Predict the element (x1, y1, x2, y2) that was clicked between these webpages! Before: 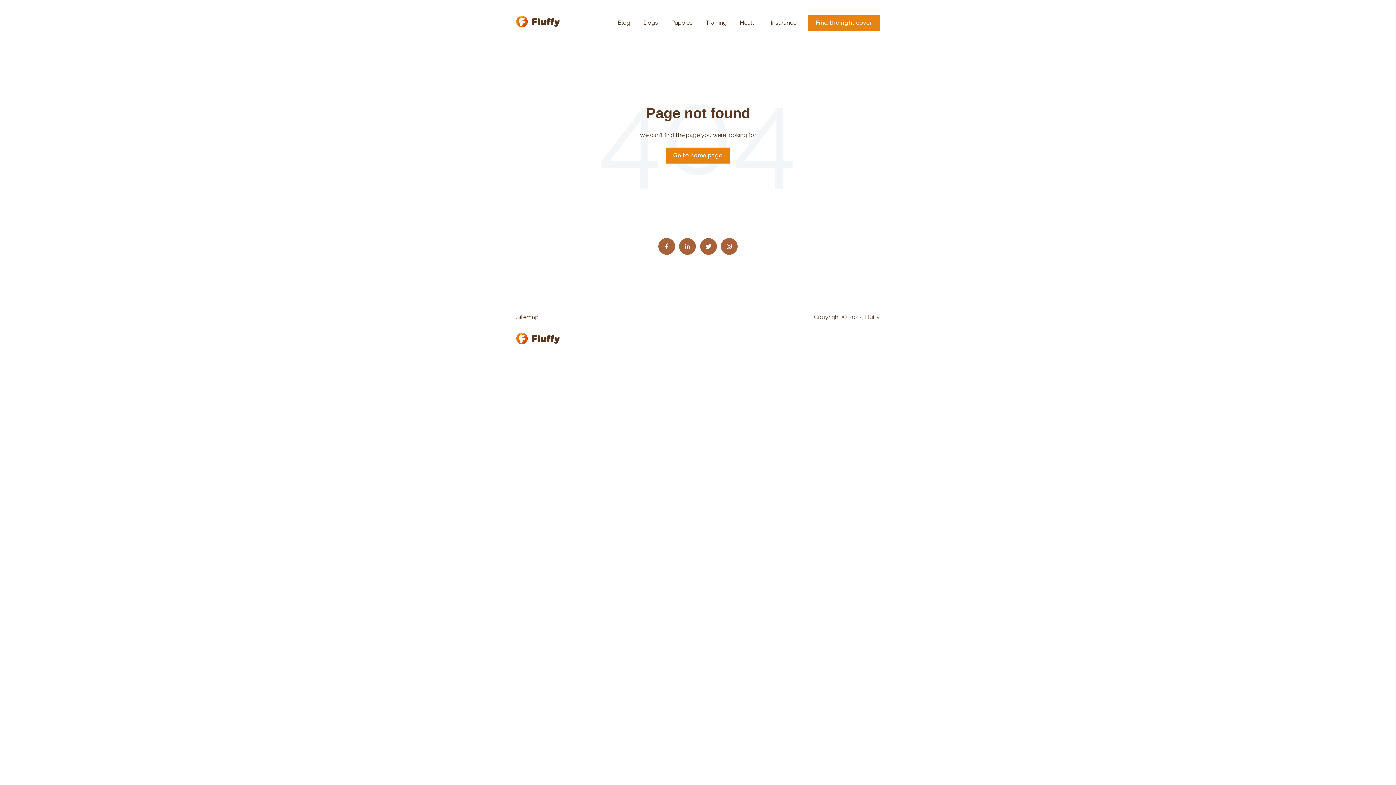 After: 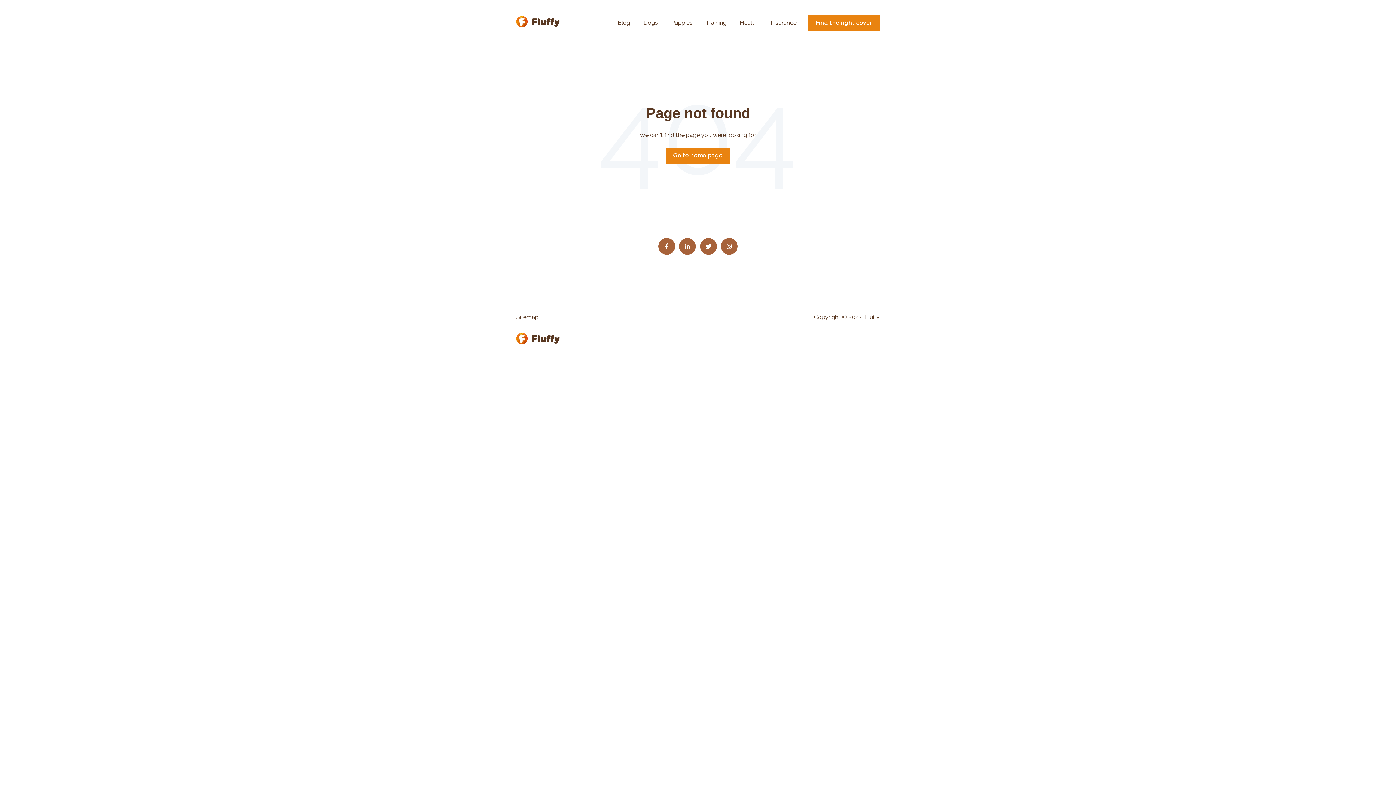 Action: bbox: (705, 18, 726, 26) label: Training